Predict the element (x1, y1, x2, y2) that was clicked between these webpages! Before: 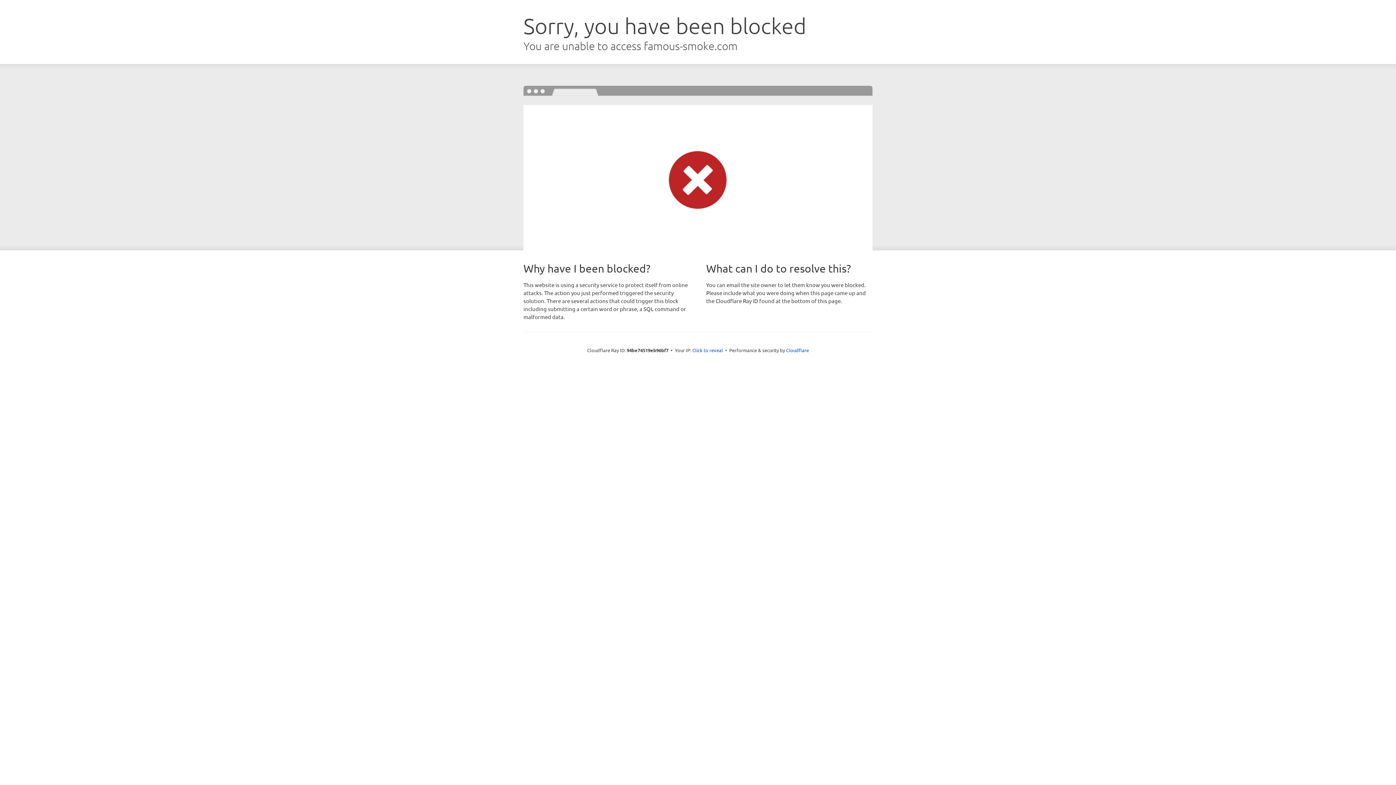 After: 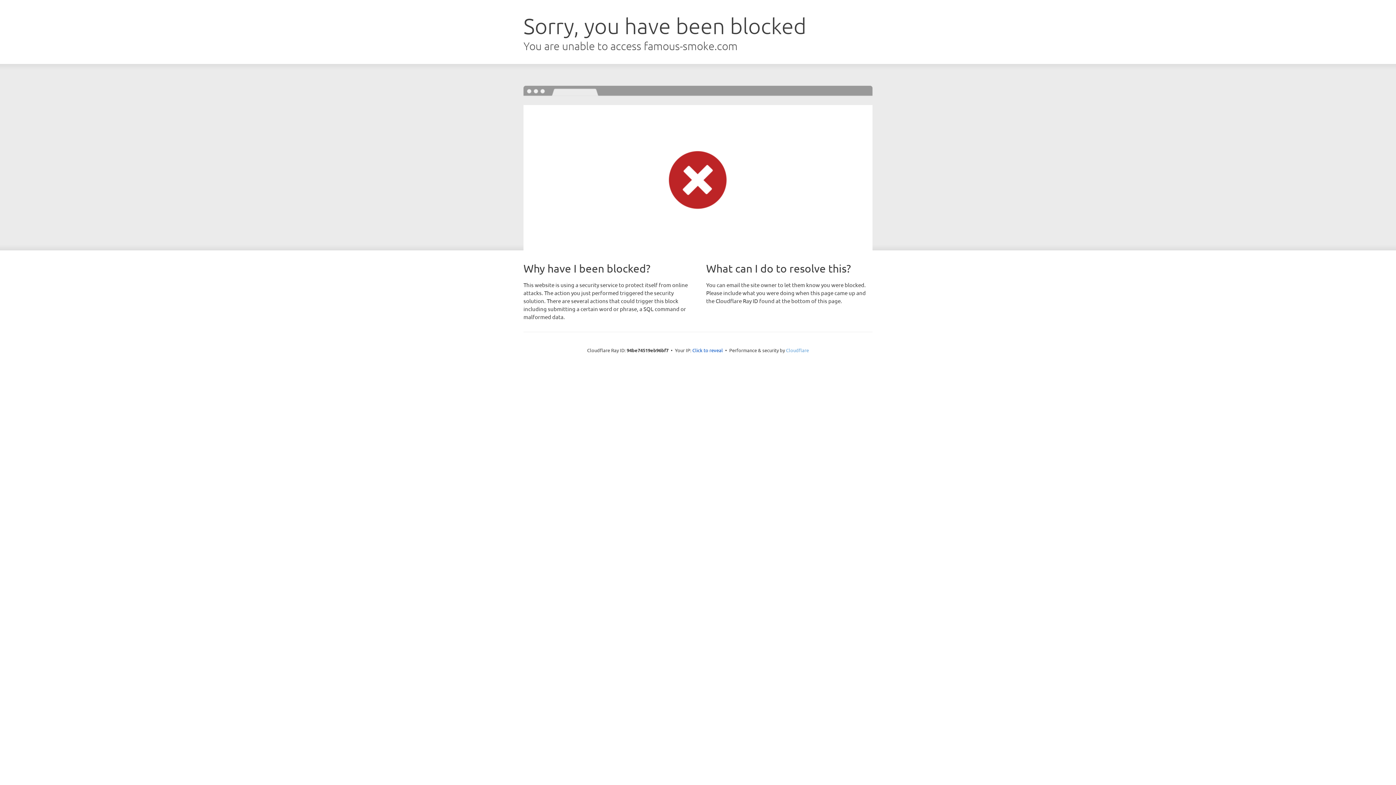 Action: label: Cloudflare bbox: (786, 347, 809, 353)